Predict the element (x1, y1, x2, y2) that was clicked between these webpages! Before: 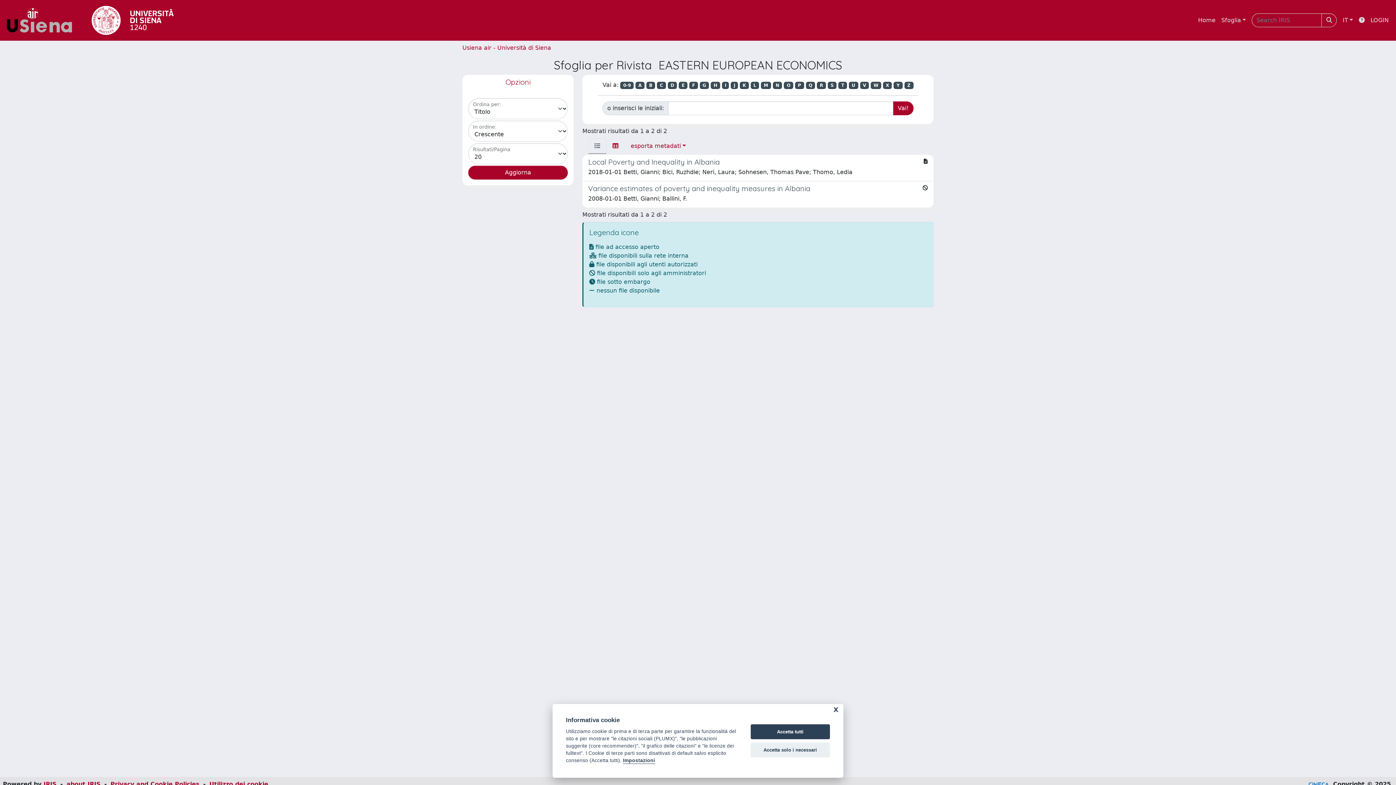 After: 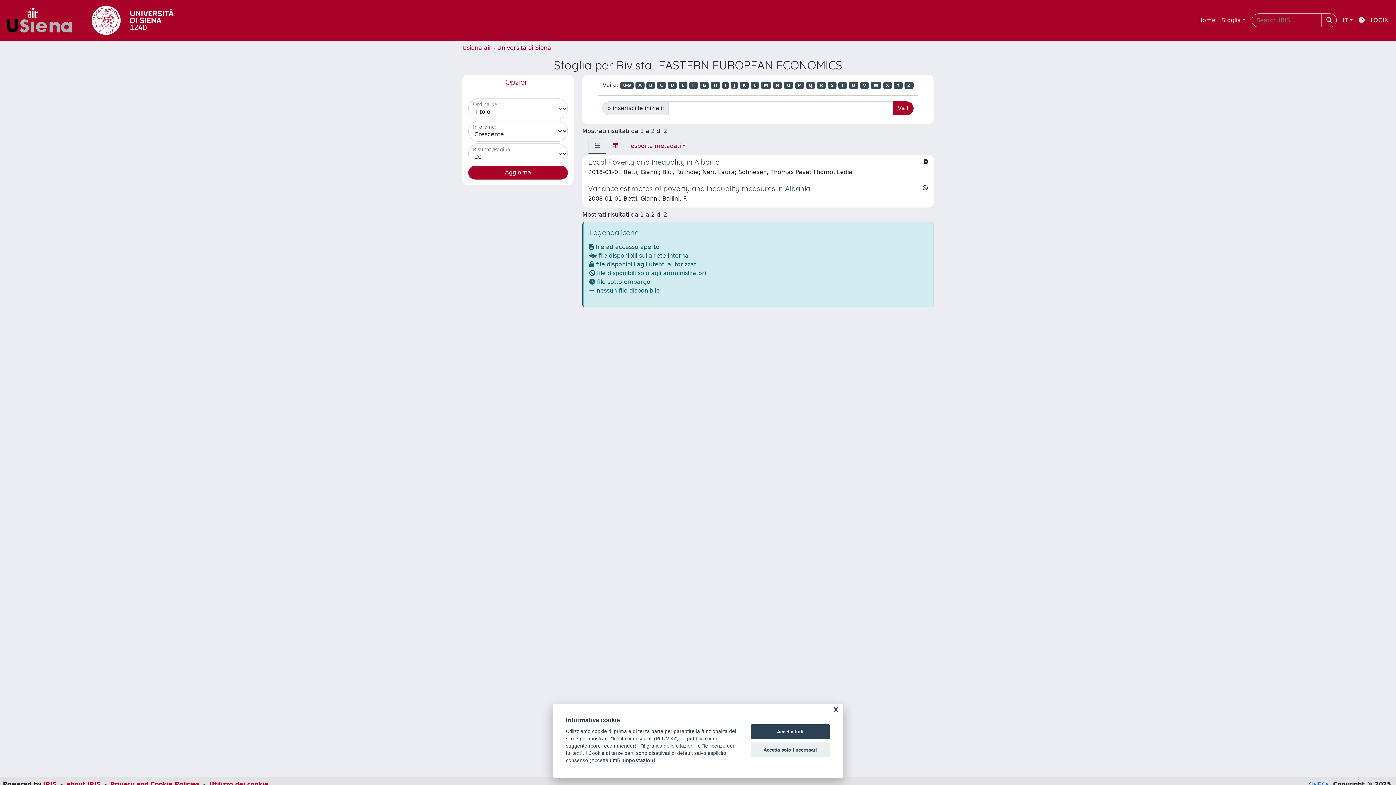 Action: label: G bbox: (699, 81, 709, 89)